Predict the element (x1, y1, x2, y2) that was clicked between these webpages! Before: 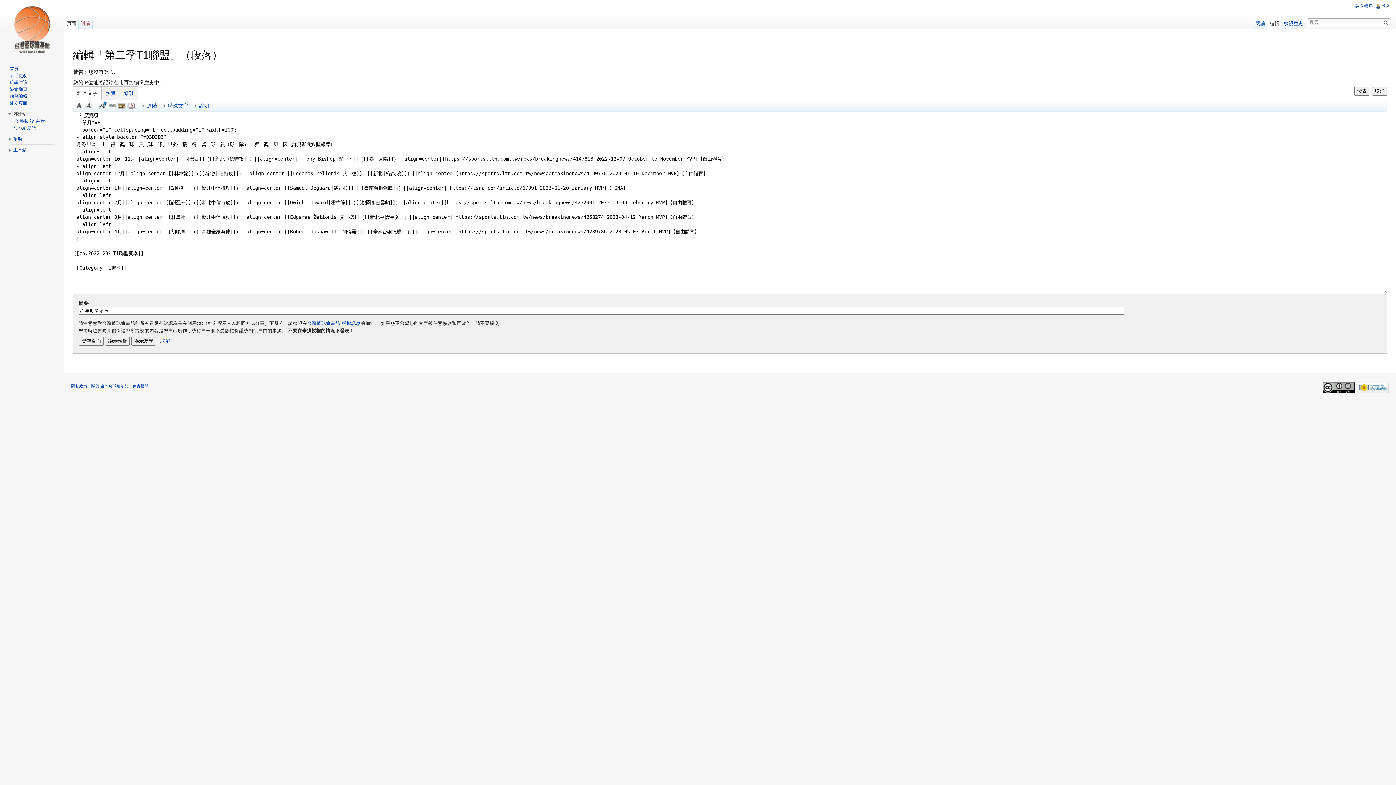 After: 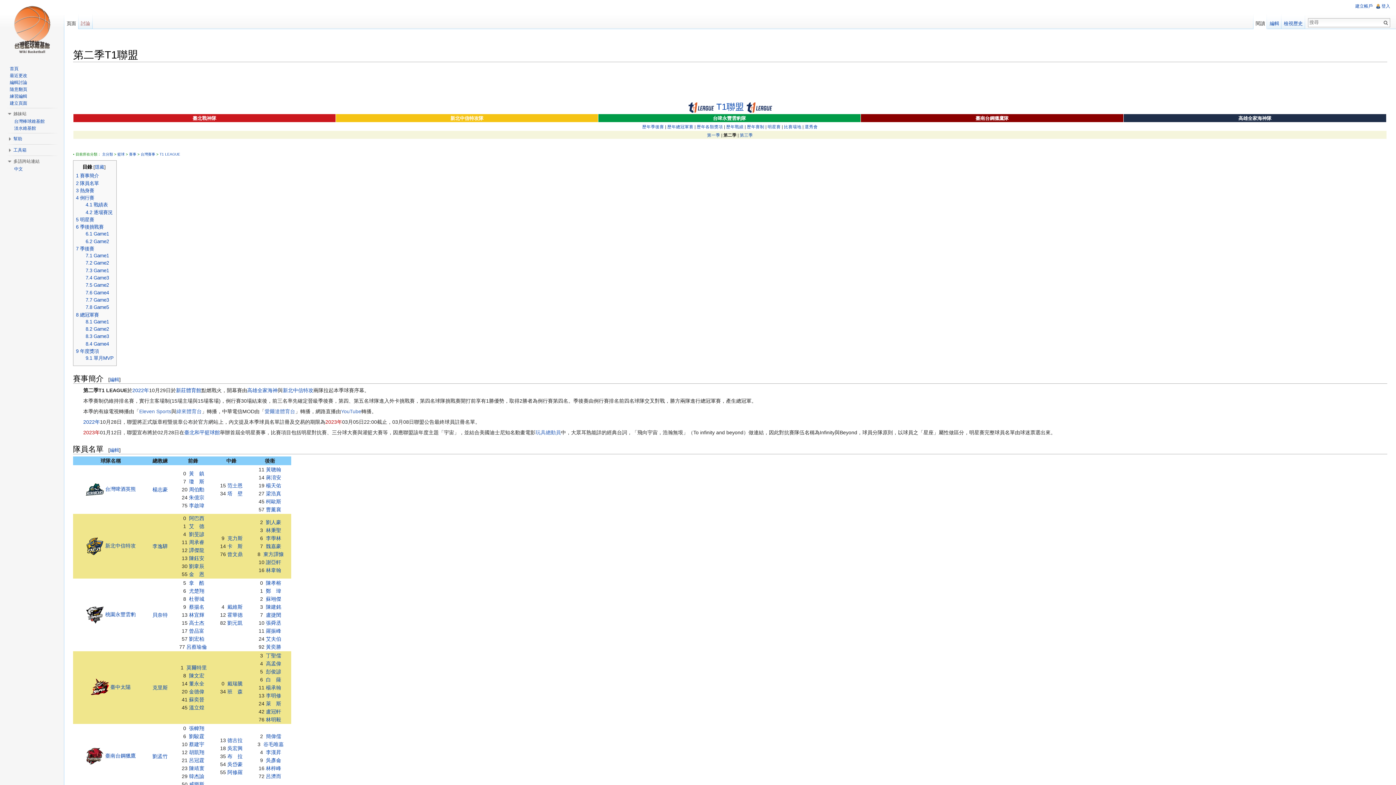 Action: label: 頁面 bbox: (64, 14, 78, 29)